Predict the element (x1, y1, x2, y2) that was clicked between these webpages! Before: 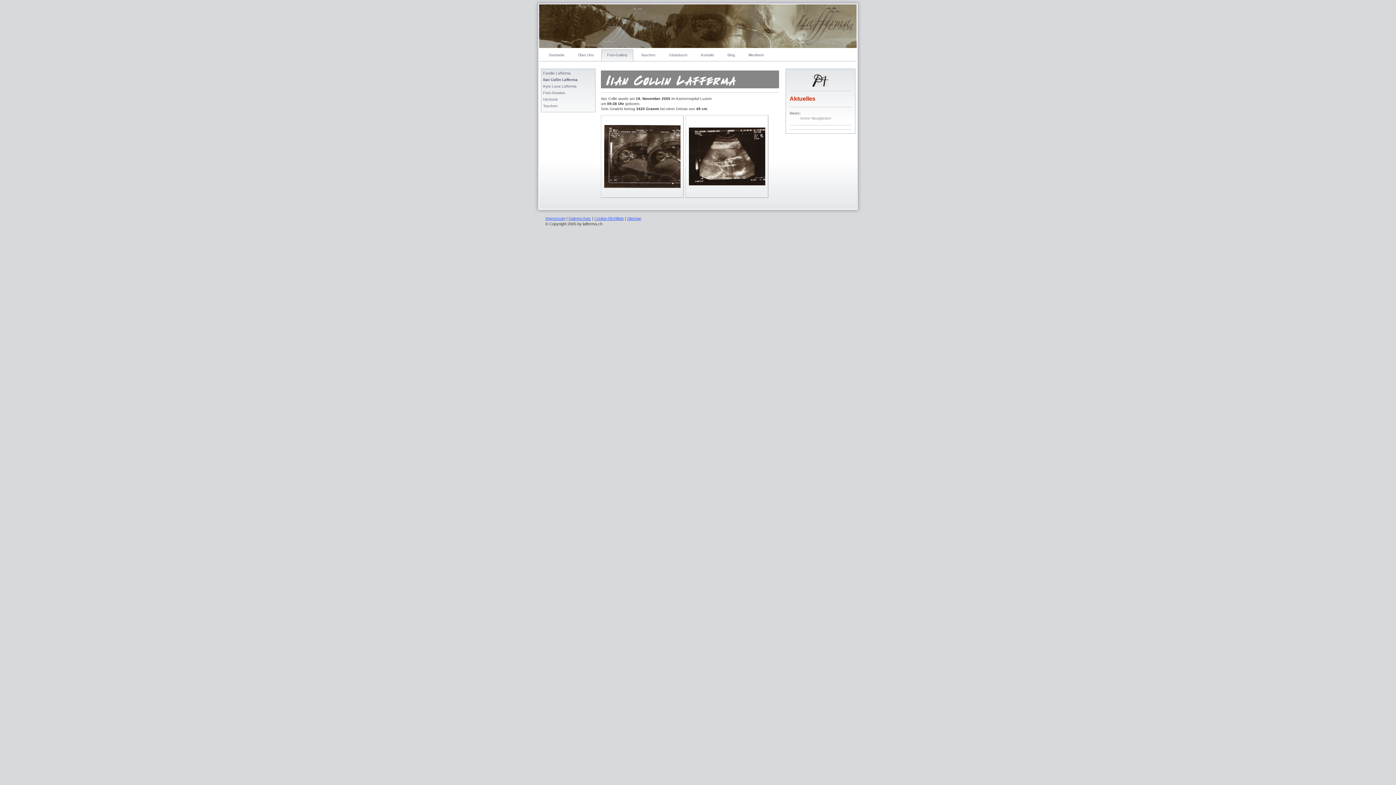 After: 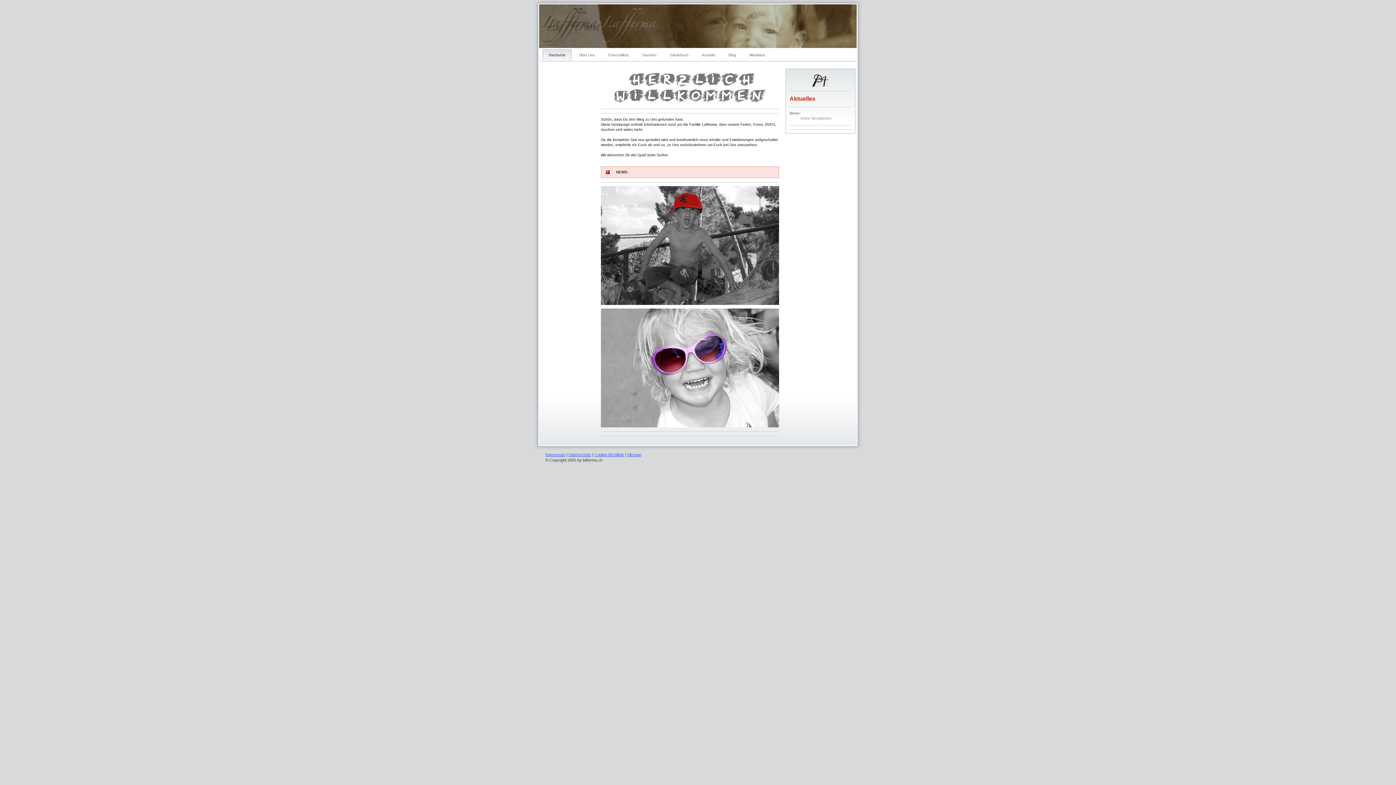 Action: bbox: (542, 49, 570, 61) label: Startseite